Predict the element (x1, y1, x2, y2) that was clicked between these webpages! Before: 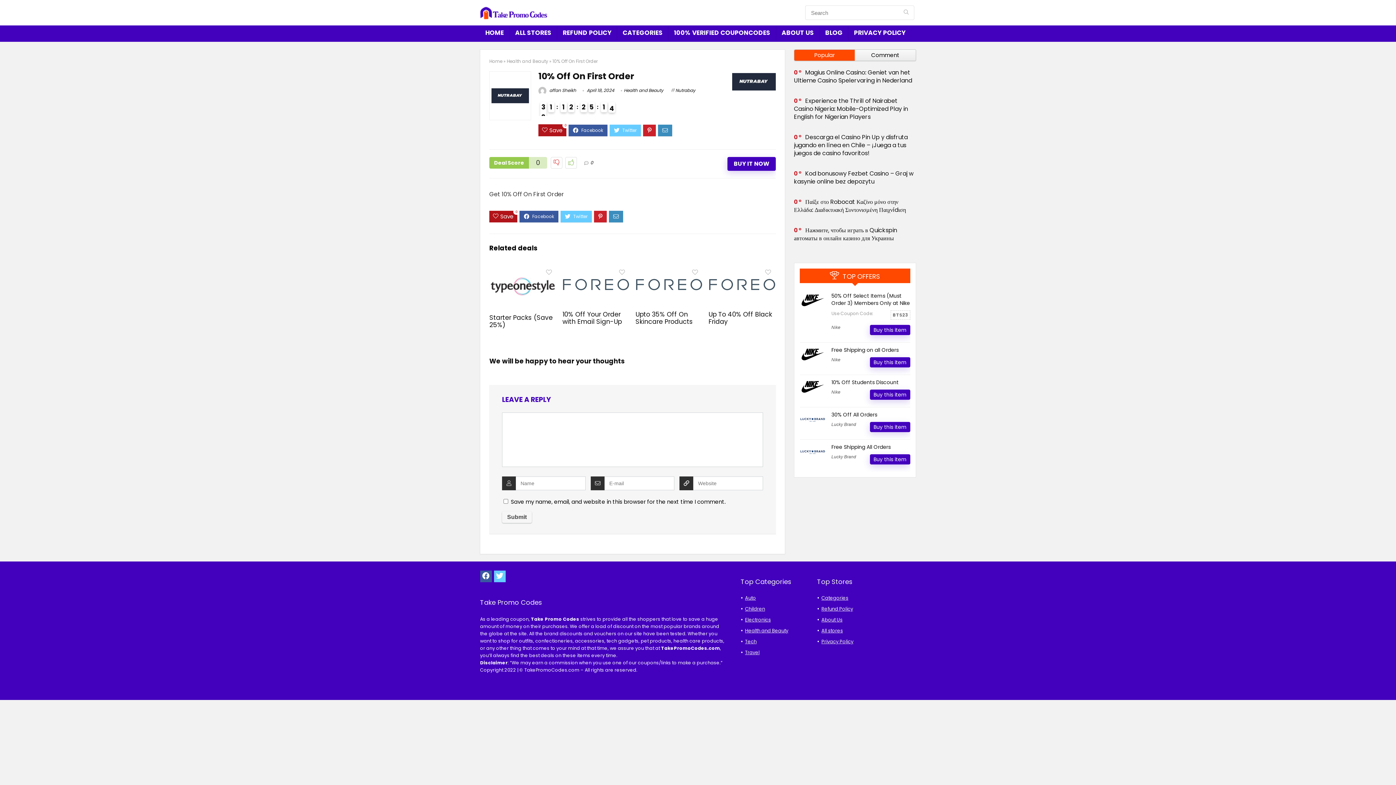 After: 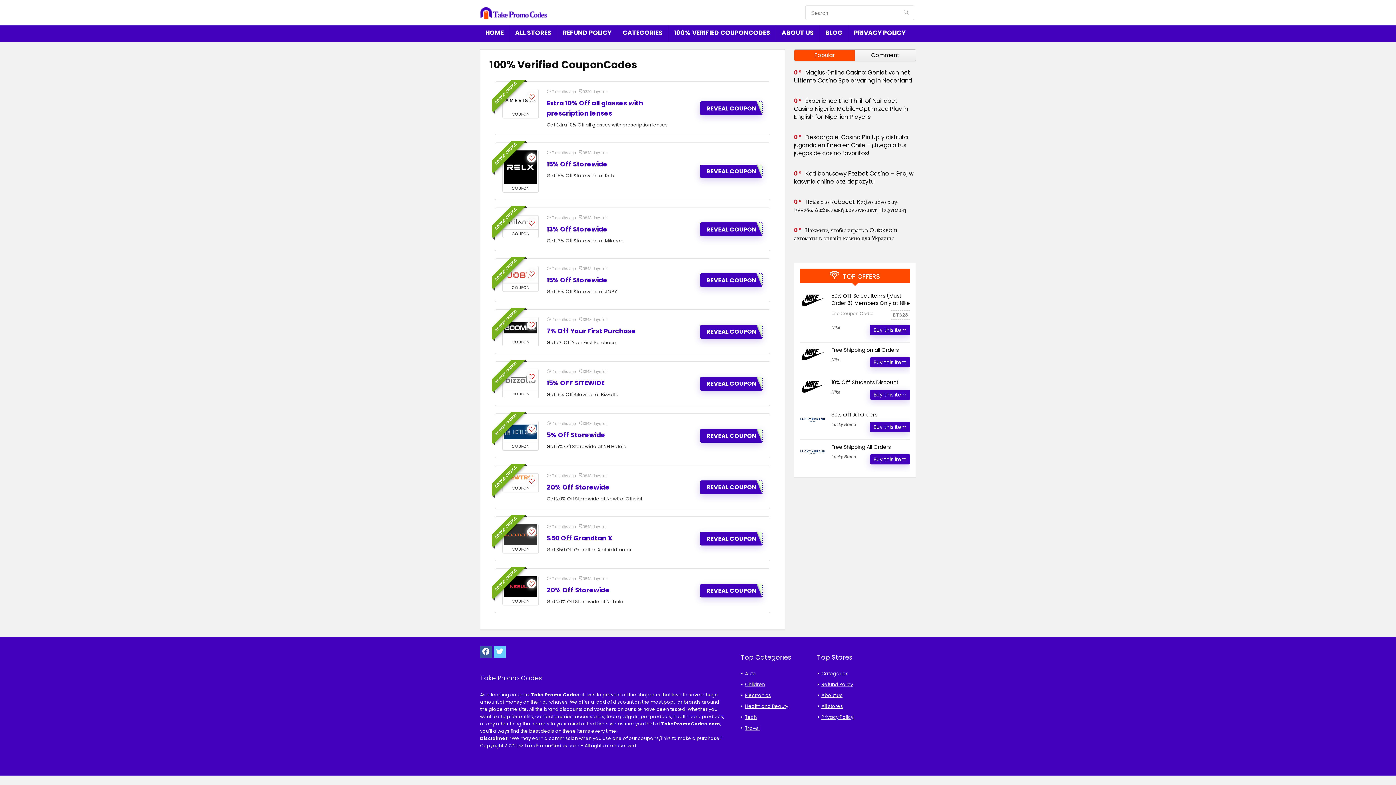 Action: label: 100% VERIFIED COUPONCODES bbox: (668, 25, 776, 41)